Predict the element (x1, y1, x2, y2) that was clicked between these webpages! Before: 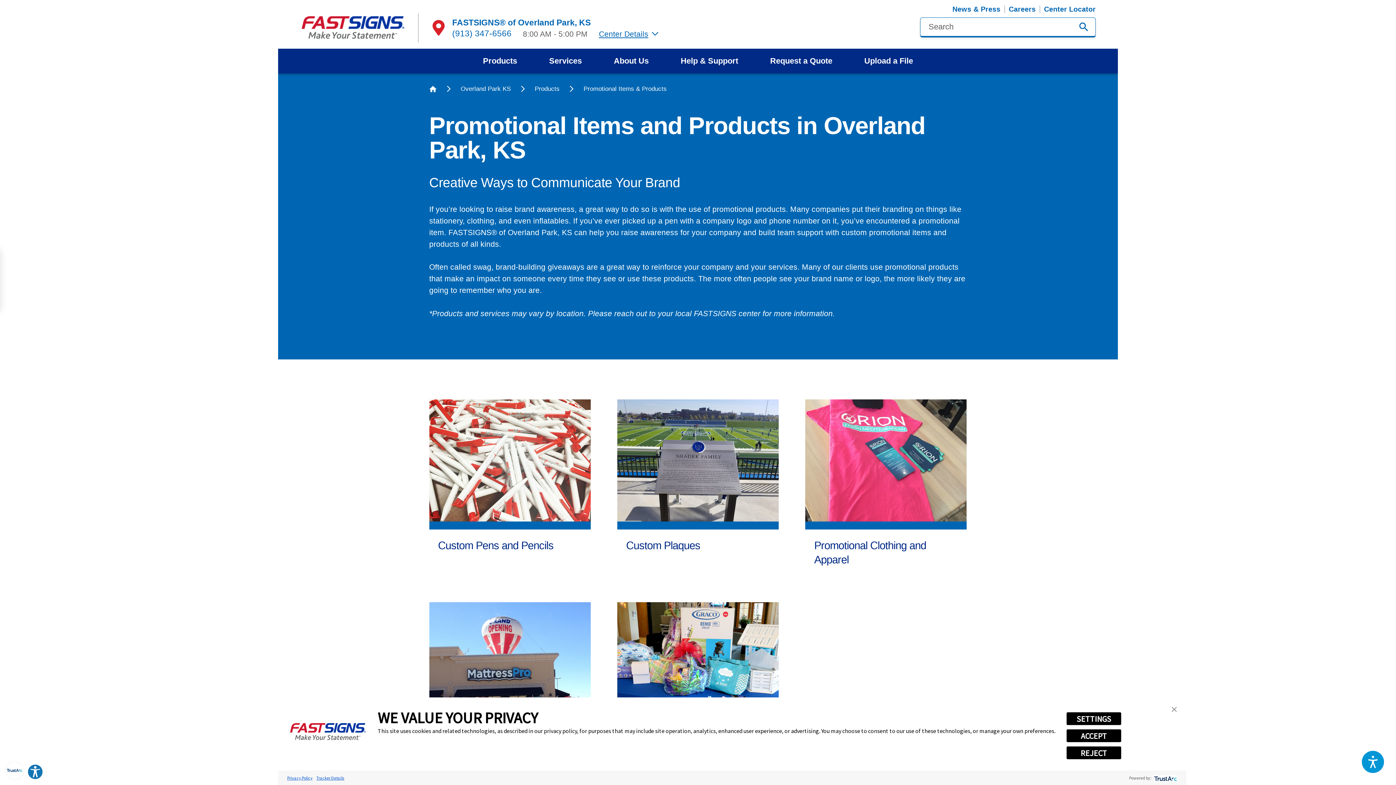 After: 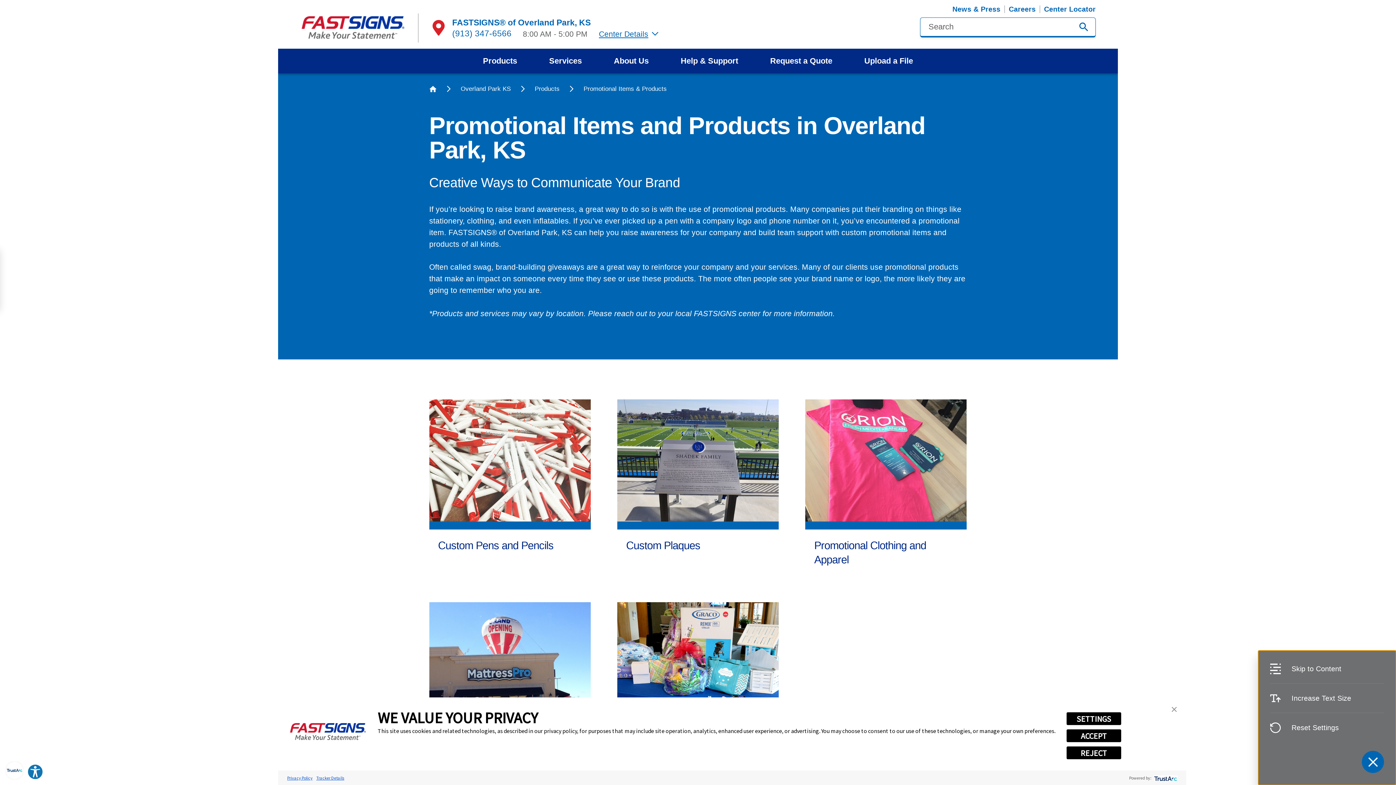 Action: bbox: (1362, 751, 1384, 773)